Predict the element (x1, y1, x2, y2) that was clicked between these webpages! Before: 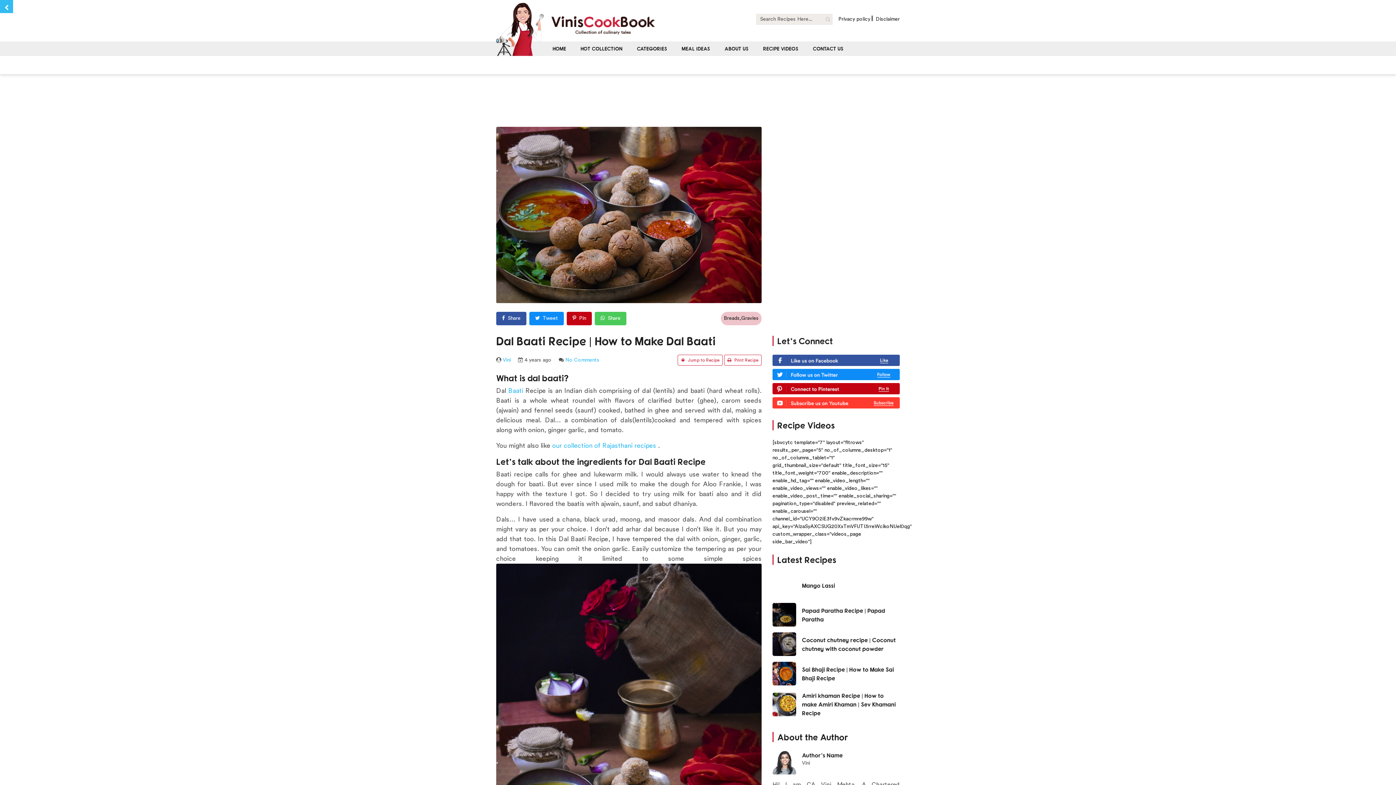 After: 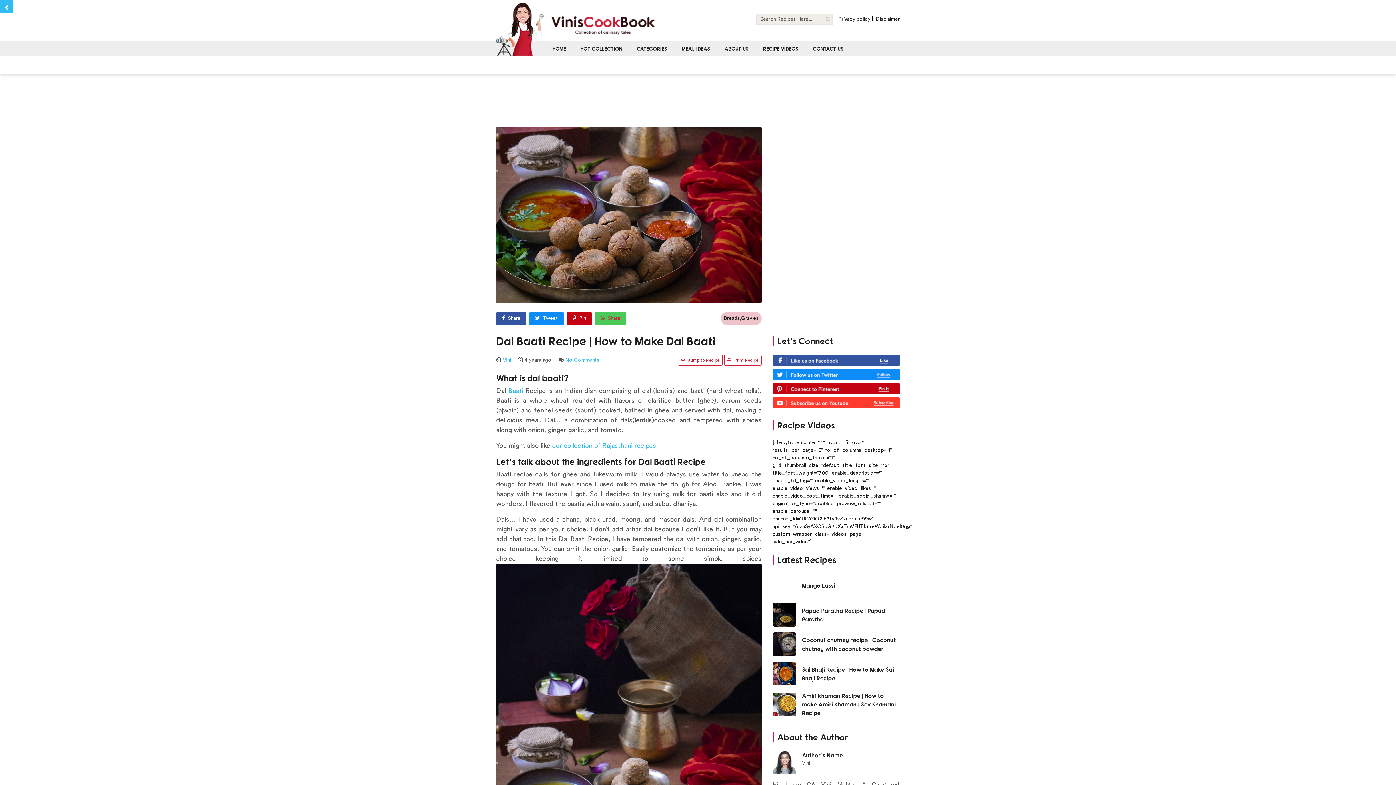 Action: label: Share bbox: (594, 311, 626, 325)